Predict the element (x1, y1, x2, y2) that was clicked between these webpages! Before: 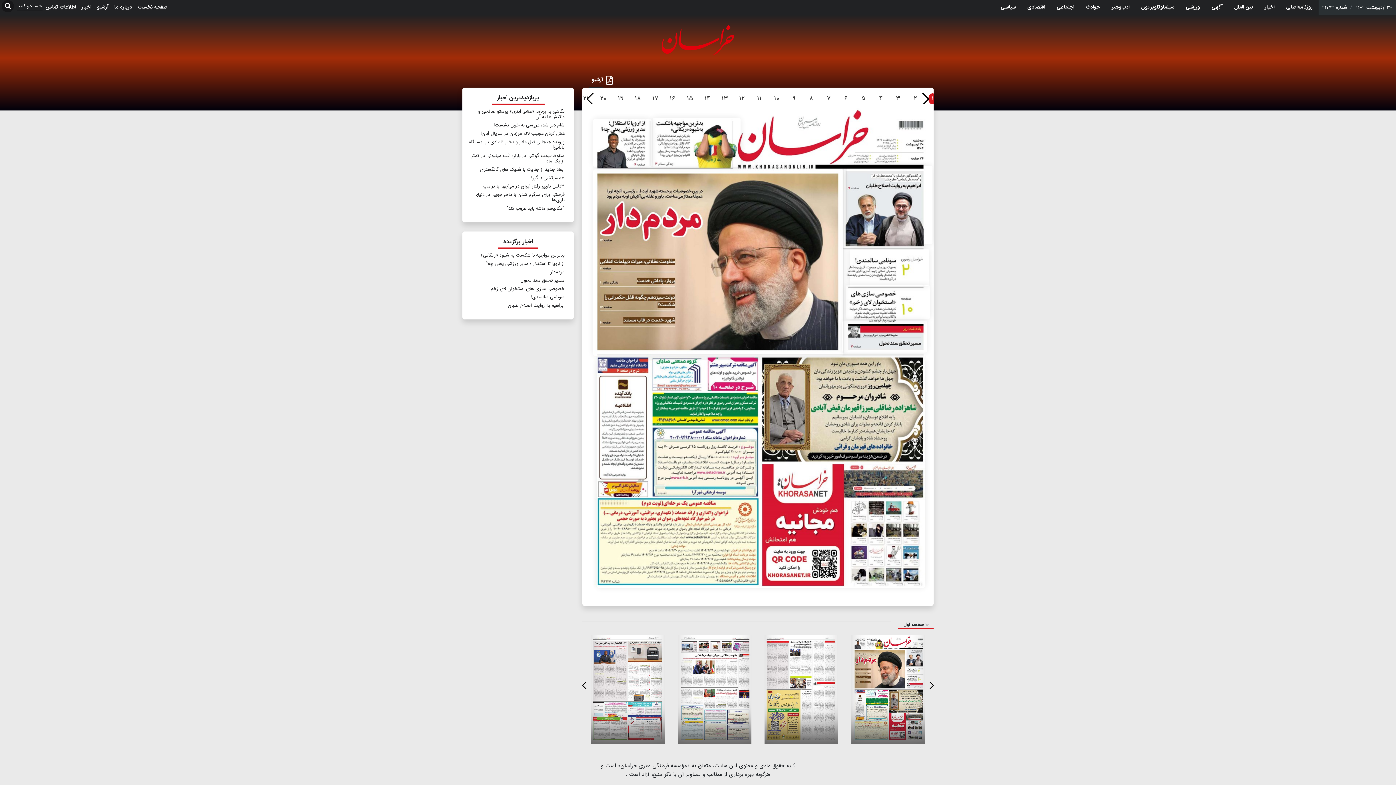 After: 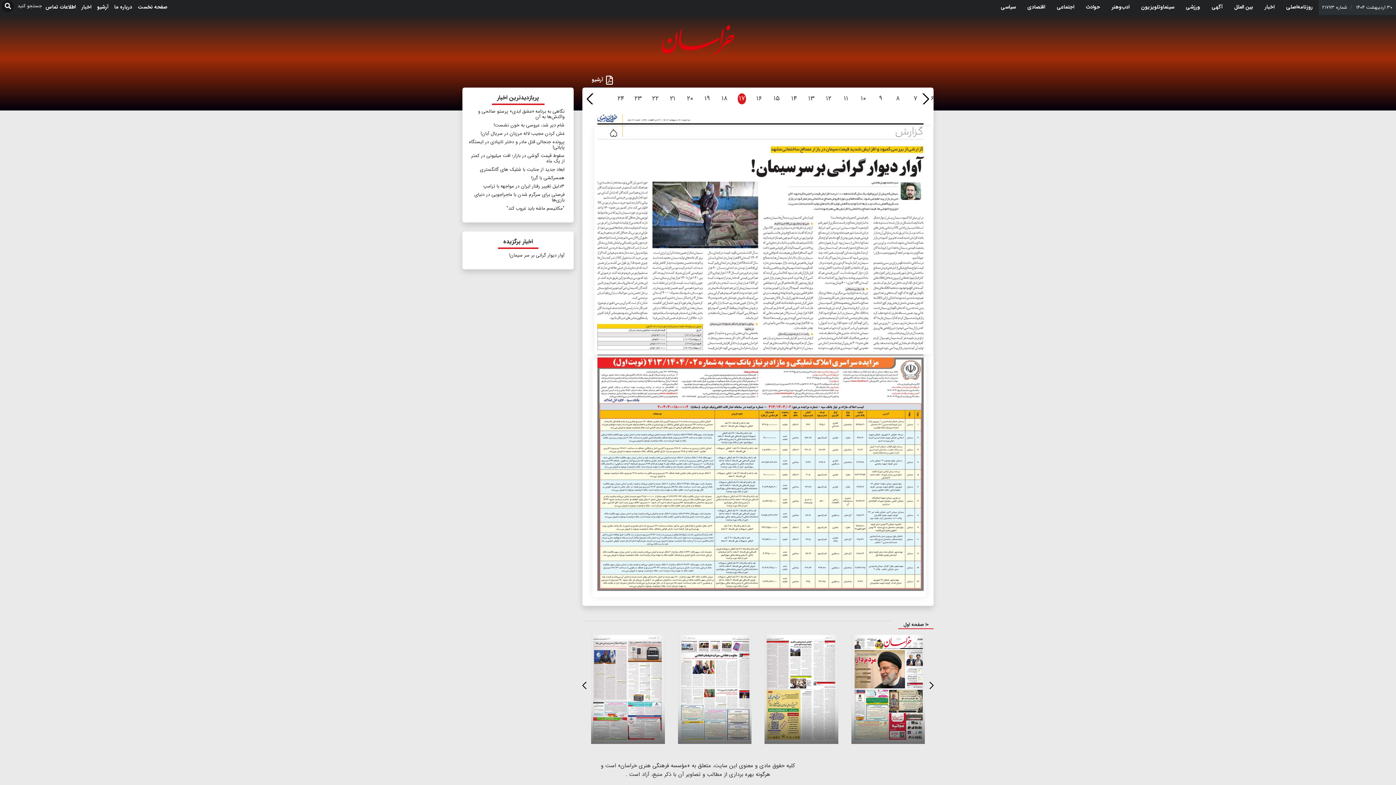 Action: bbox: (651, 93, 659, 104) label: ۱۷